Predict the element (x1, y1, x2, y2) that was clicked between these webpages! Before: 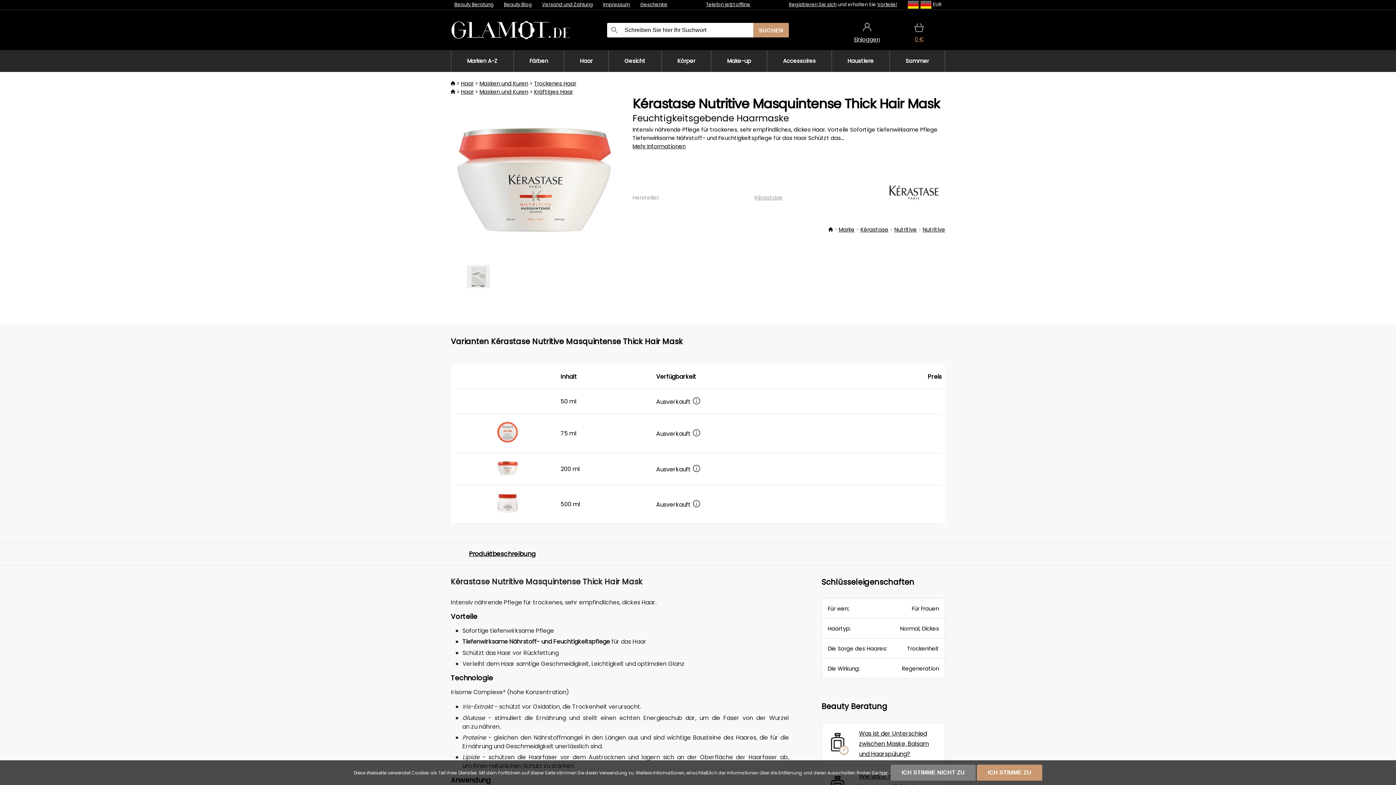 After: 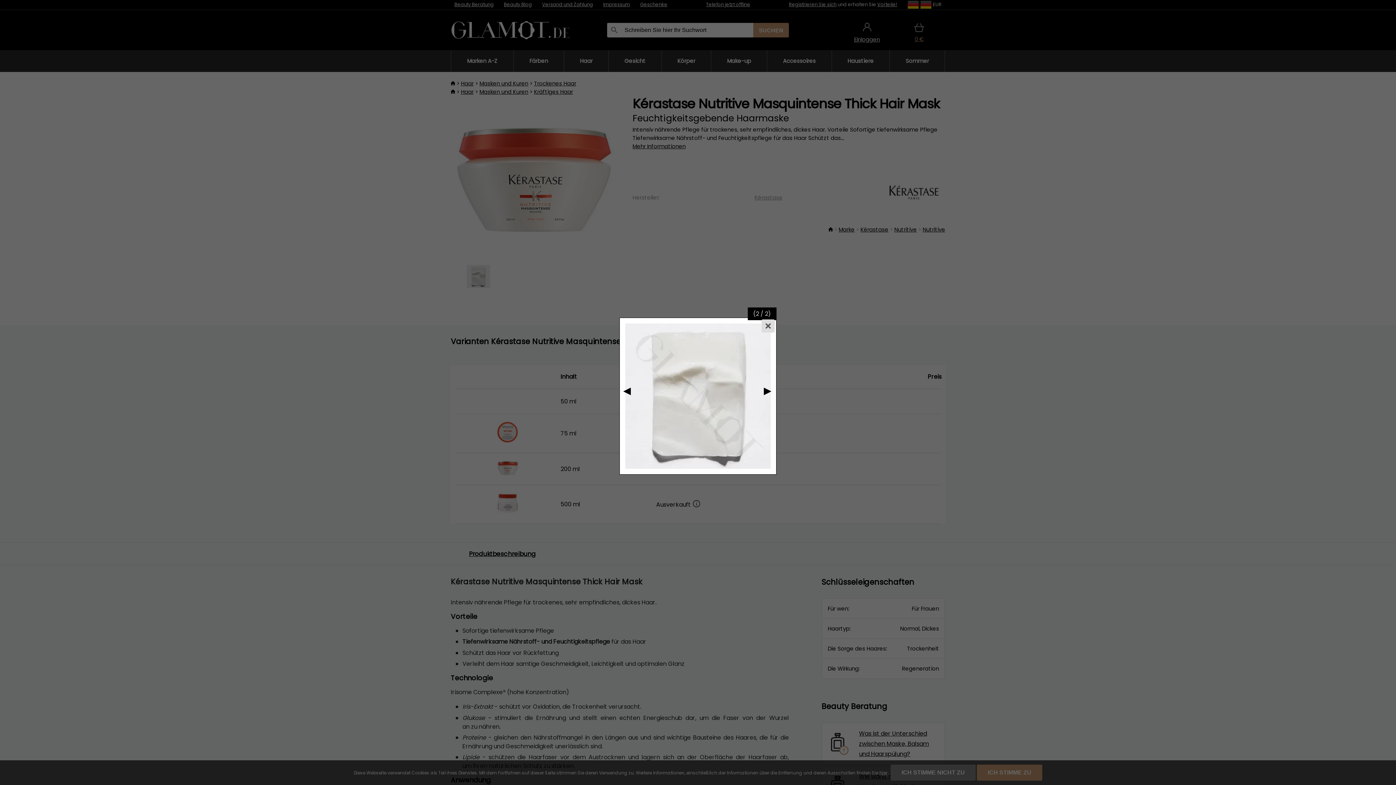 Action: bbox: (467, 265, 507, 287)